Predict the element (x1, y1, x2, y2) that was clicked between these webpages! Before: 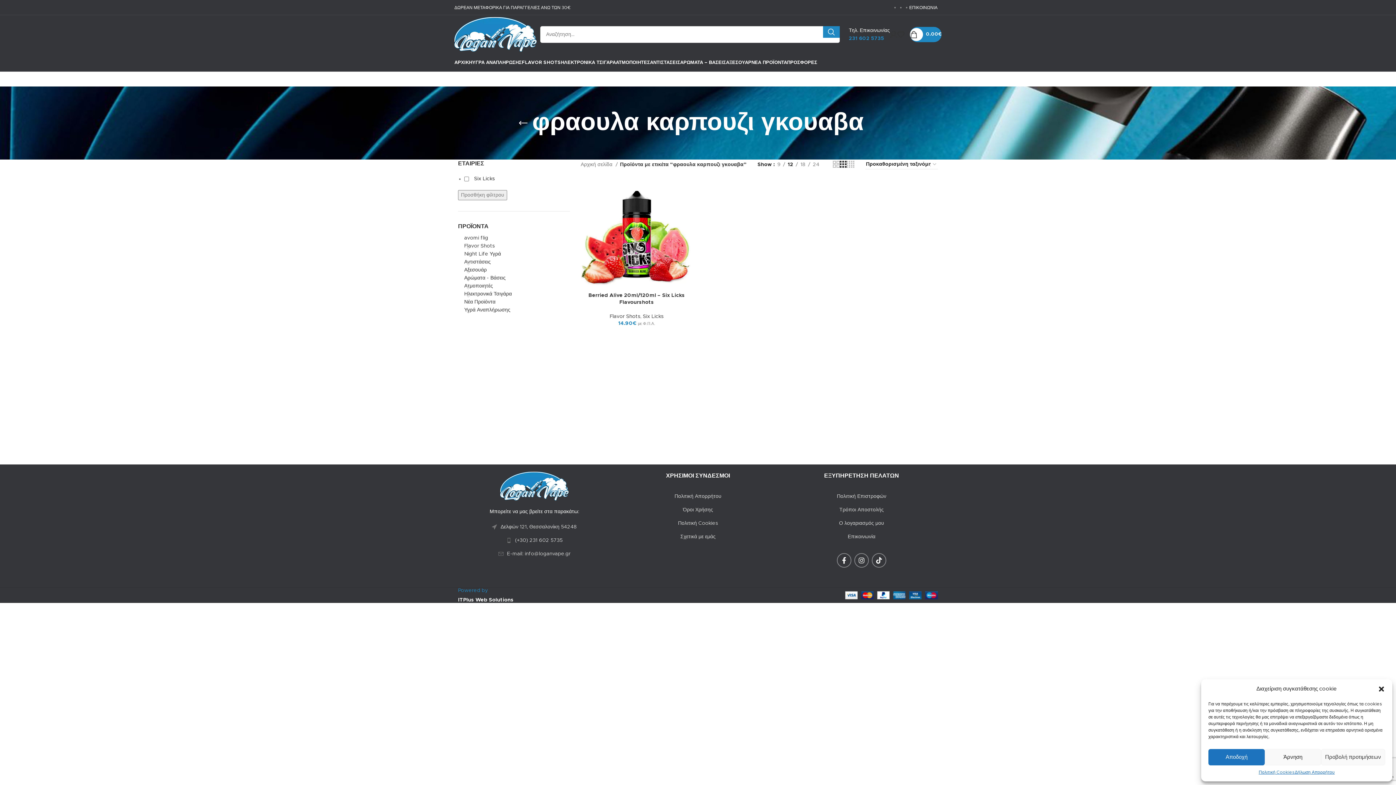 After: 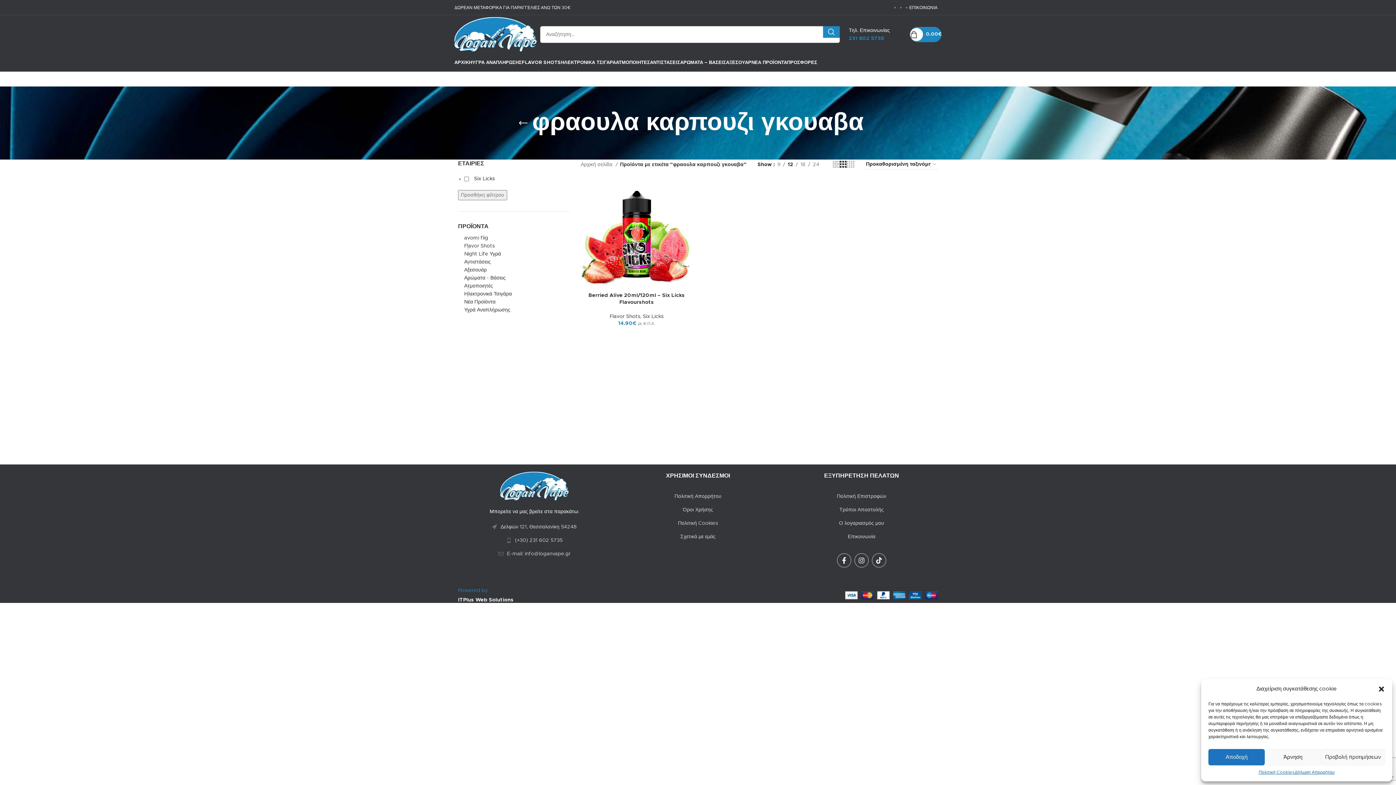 Action: bbox: (837, 553, 851, 568) label: Facebook social link